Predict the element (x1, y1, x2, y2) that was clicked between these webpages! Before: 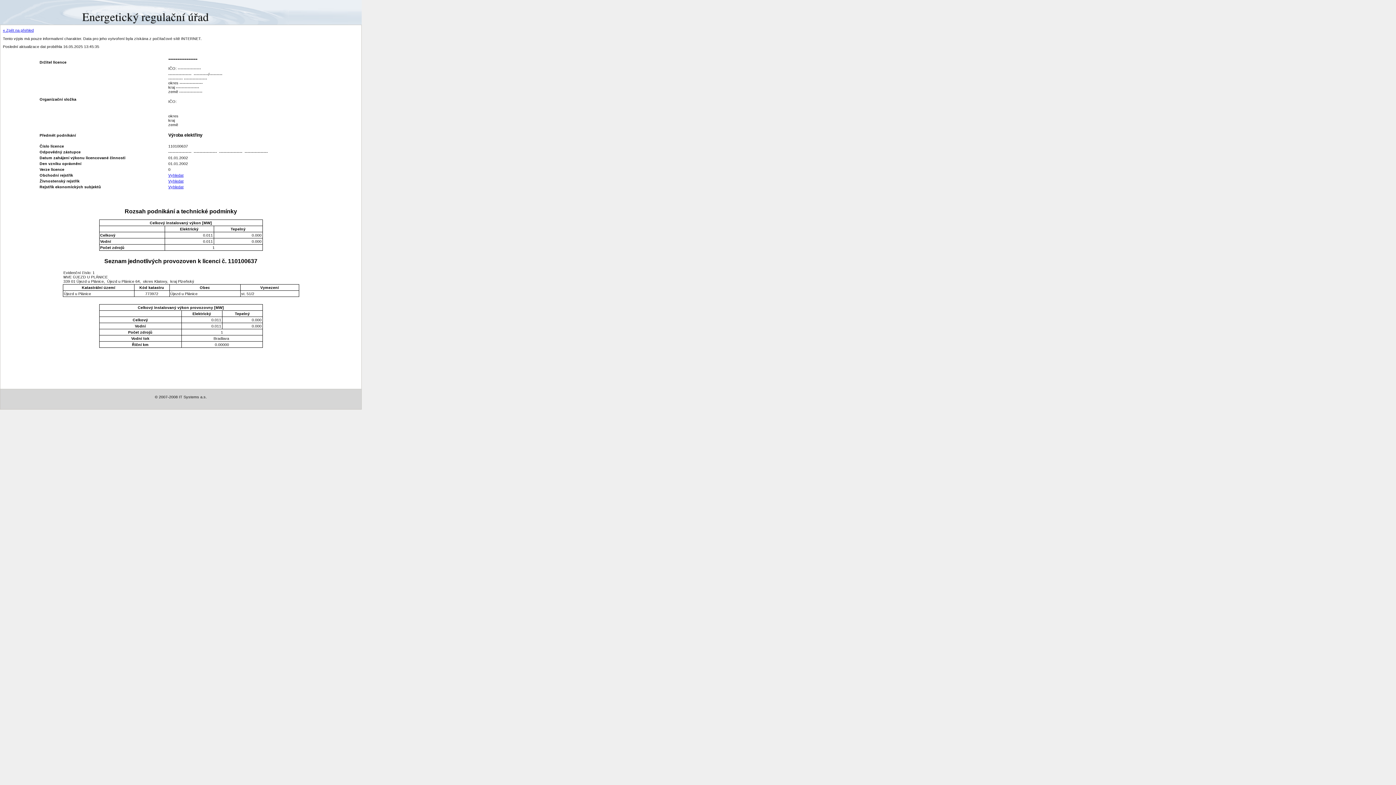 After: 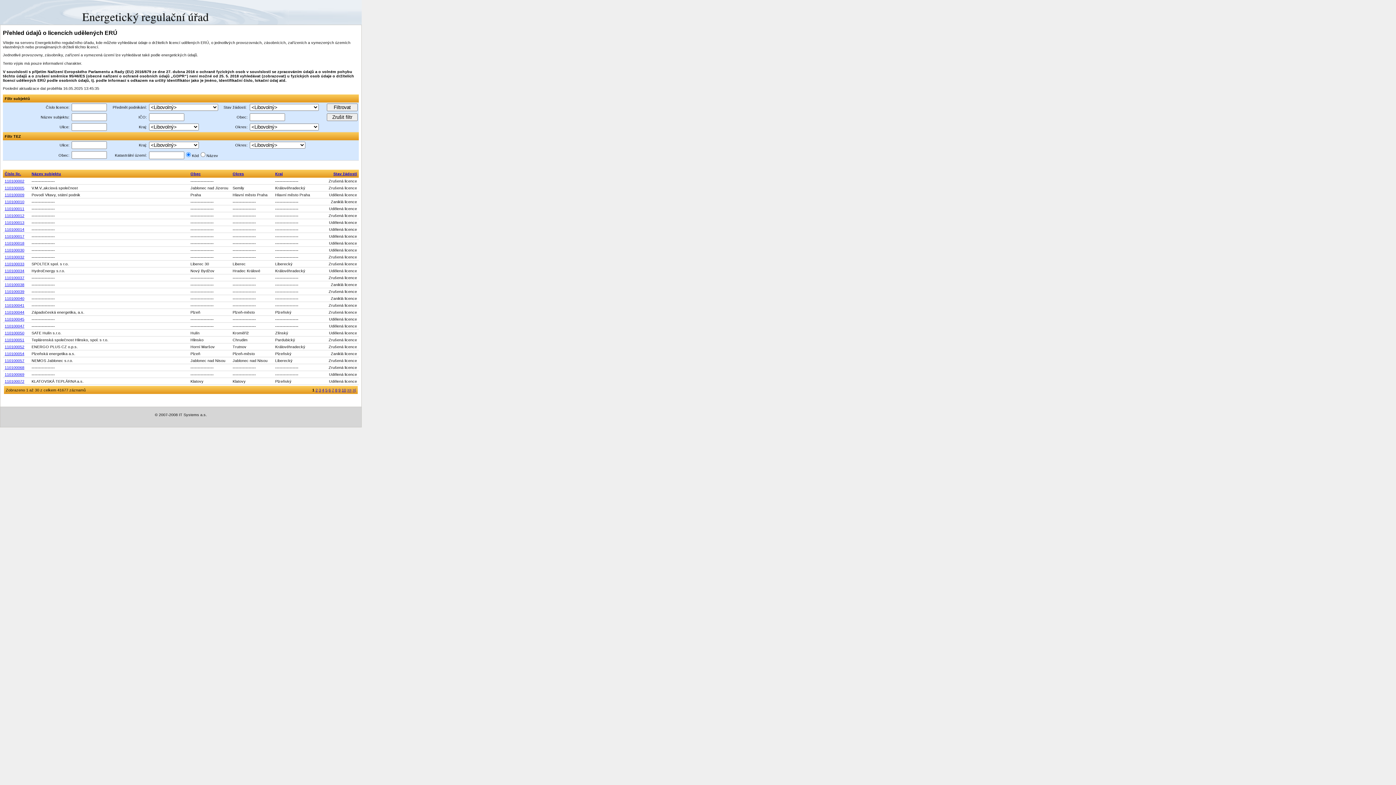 Action: bbox: (2, 28, 33, 32) label: « Zpět na přehled